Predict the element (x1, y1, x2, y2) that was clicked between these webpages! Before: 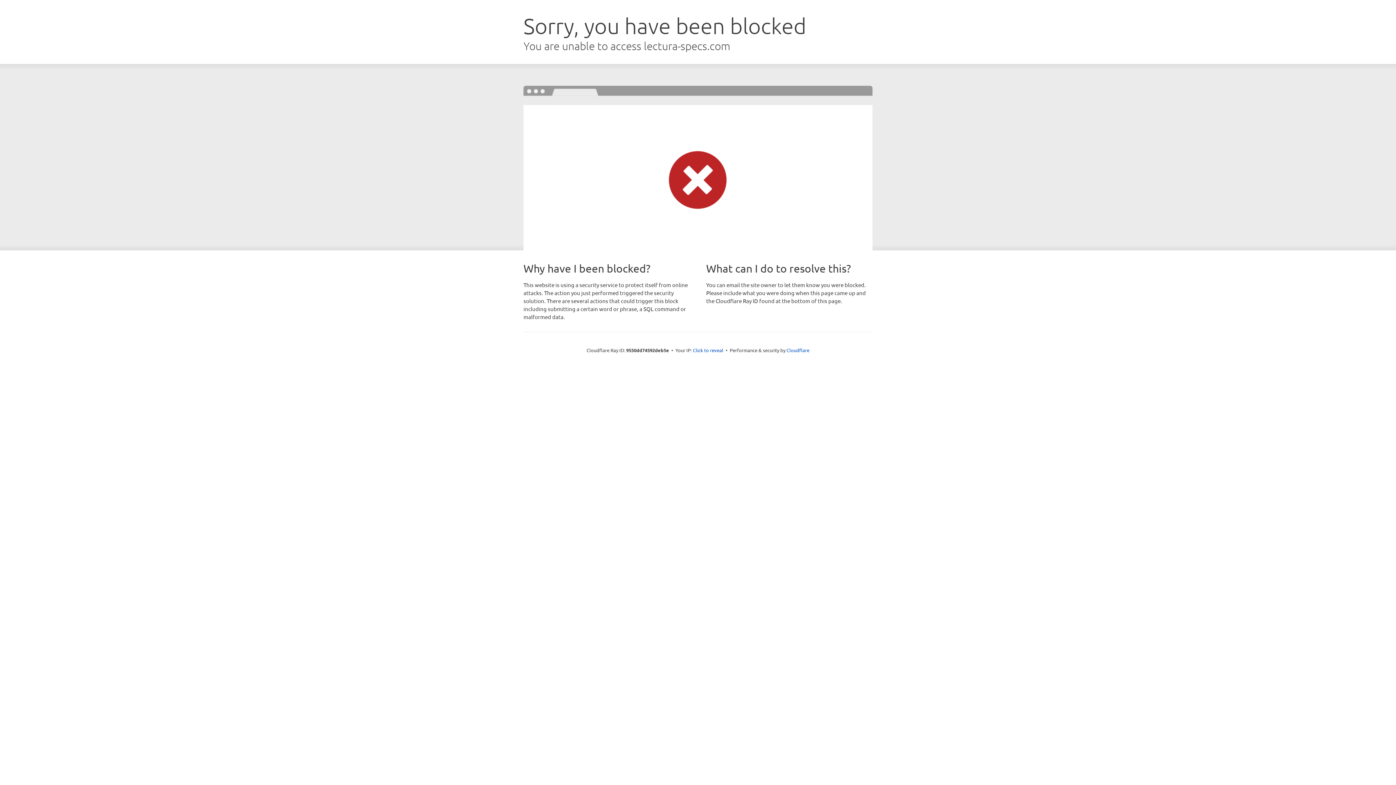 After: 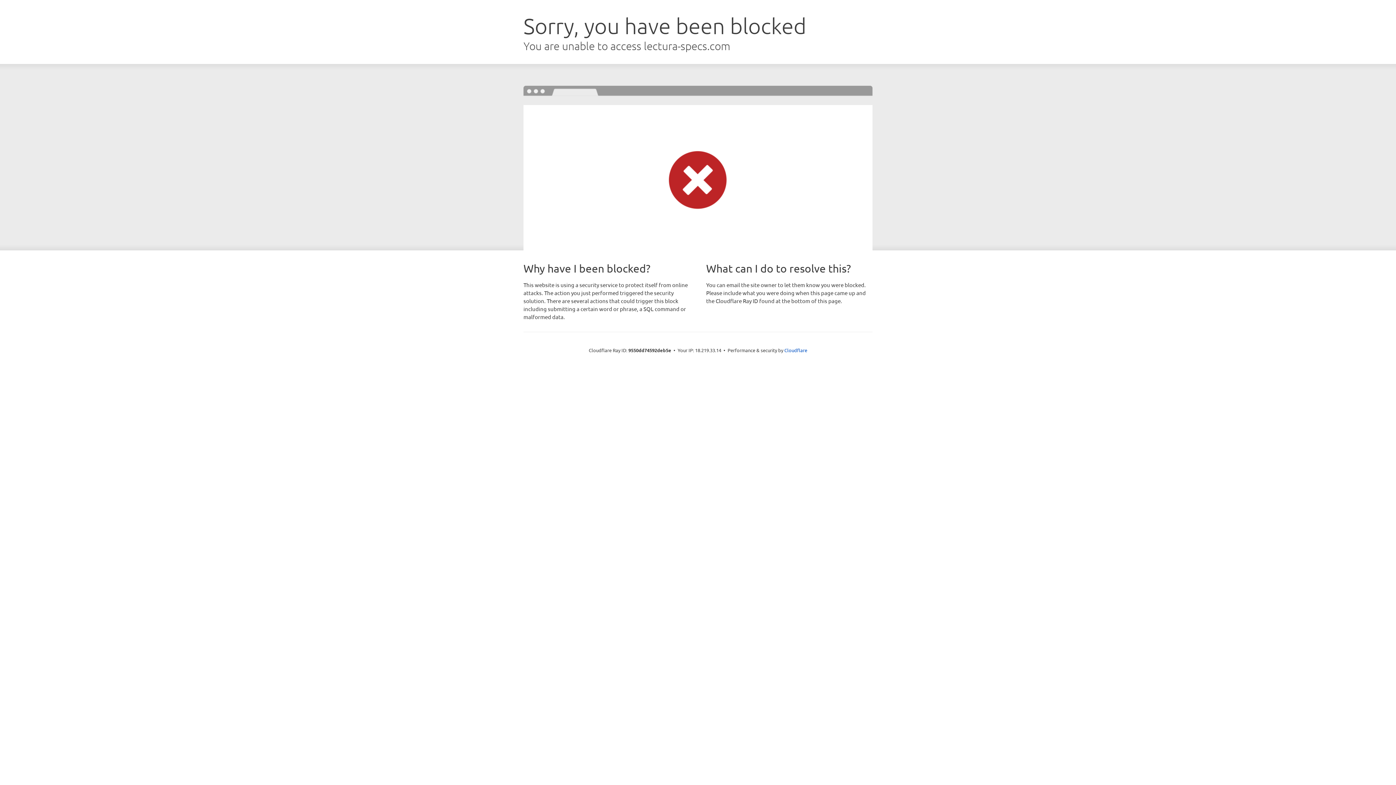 Action: bbox: (693, 346, 723, 353) label: Click to reveal